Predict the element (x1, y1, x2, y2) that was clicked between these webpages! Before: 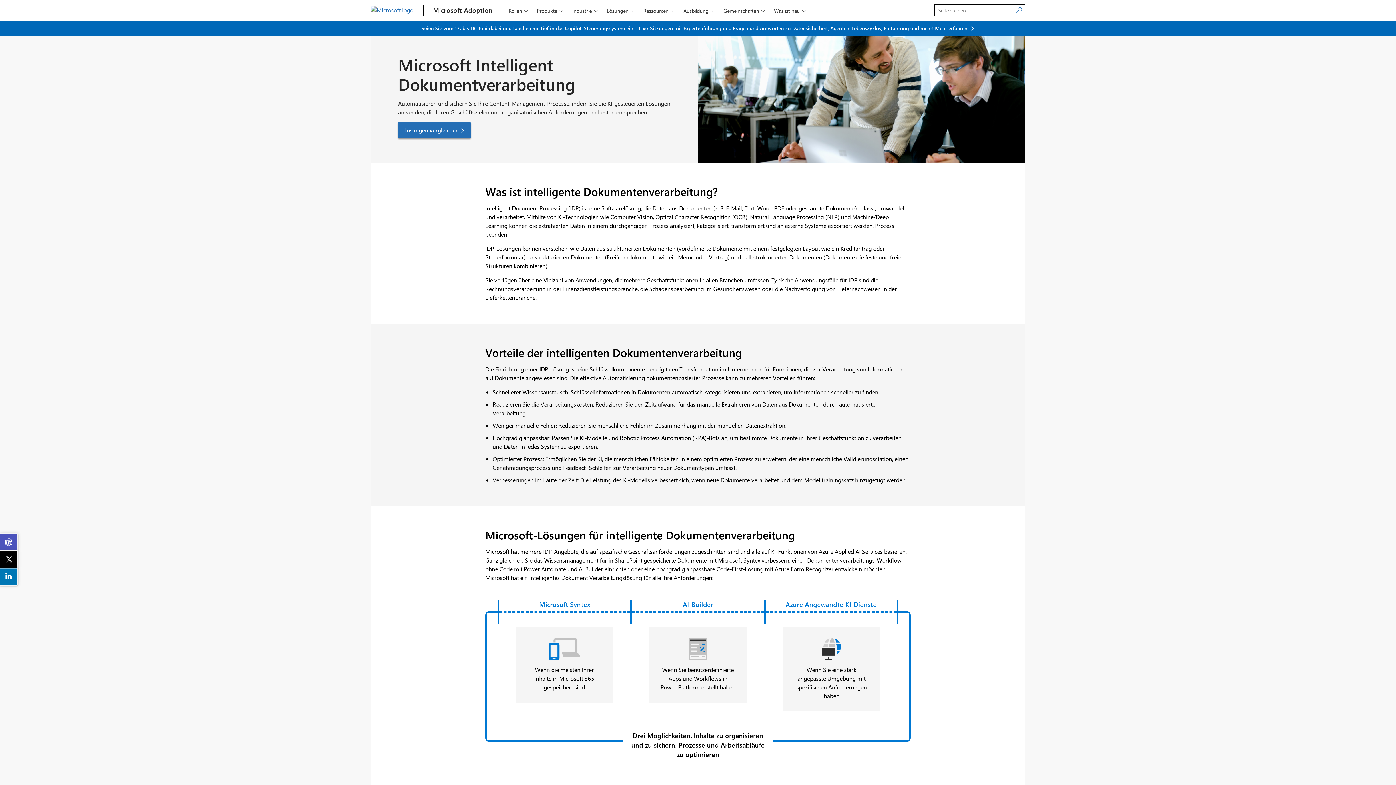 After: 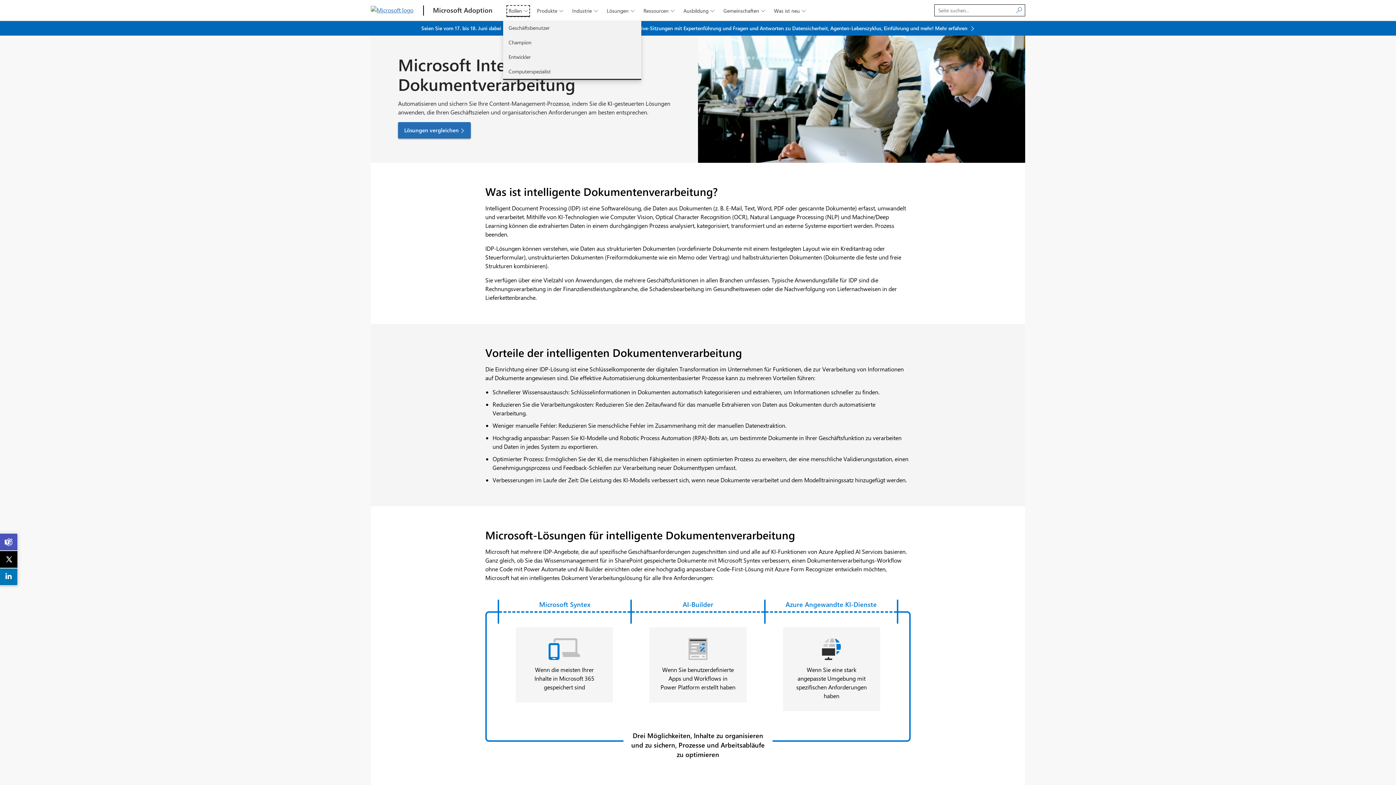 Action: bbox: (506, 5, 529, 16) label: Rollen